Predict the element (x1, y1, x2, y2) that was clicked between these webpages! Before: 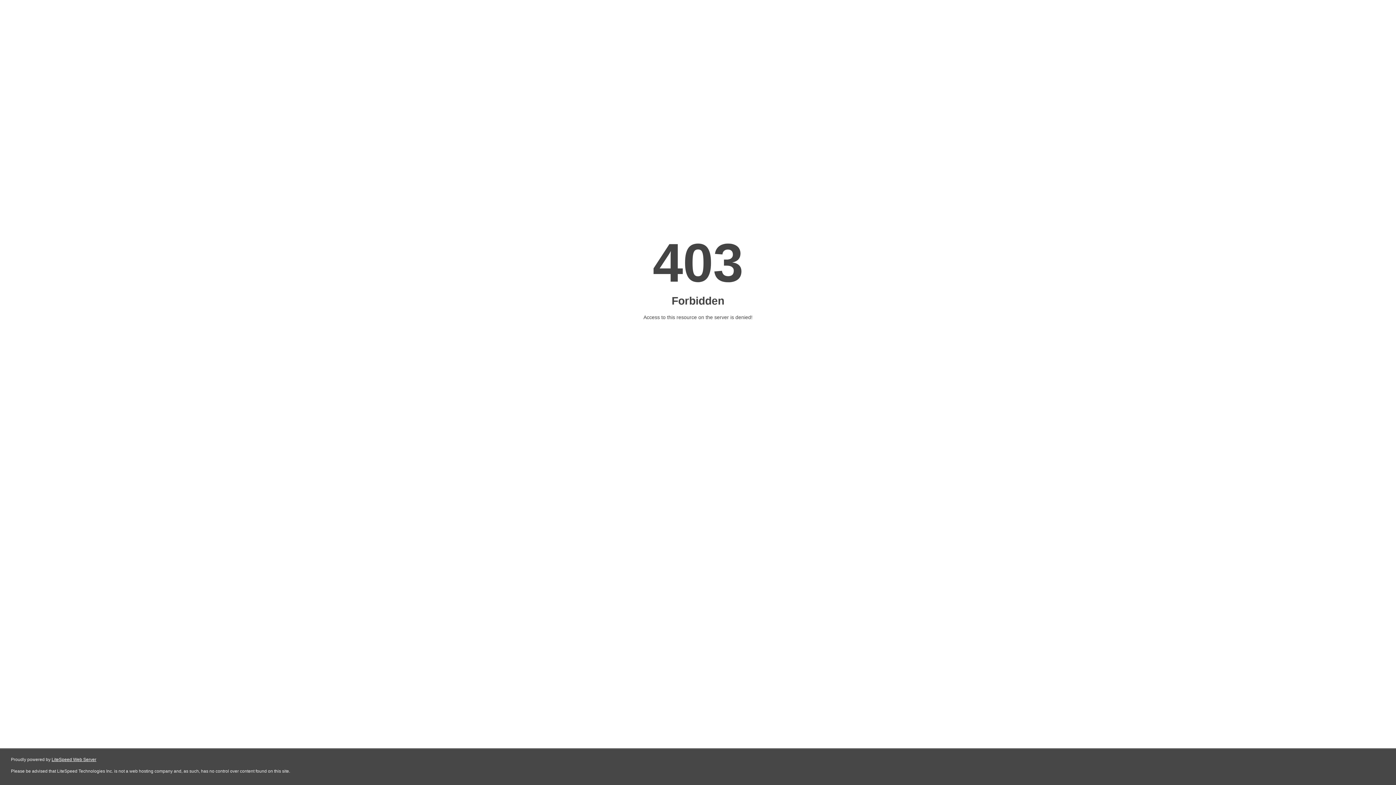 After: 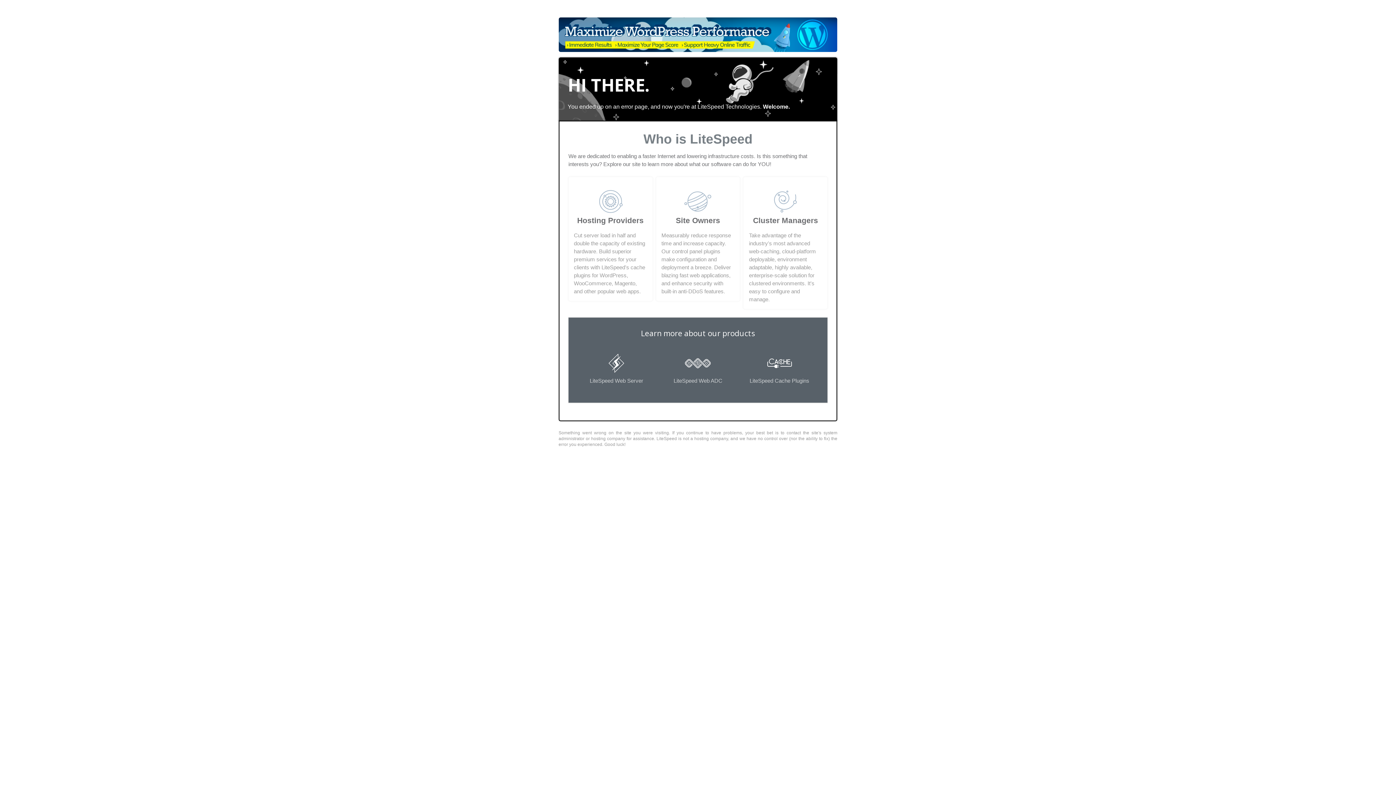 Action: bbox: (51, 757, 96, 762) label: LiteSpeed Web Server